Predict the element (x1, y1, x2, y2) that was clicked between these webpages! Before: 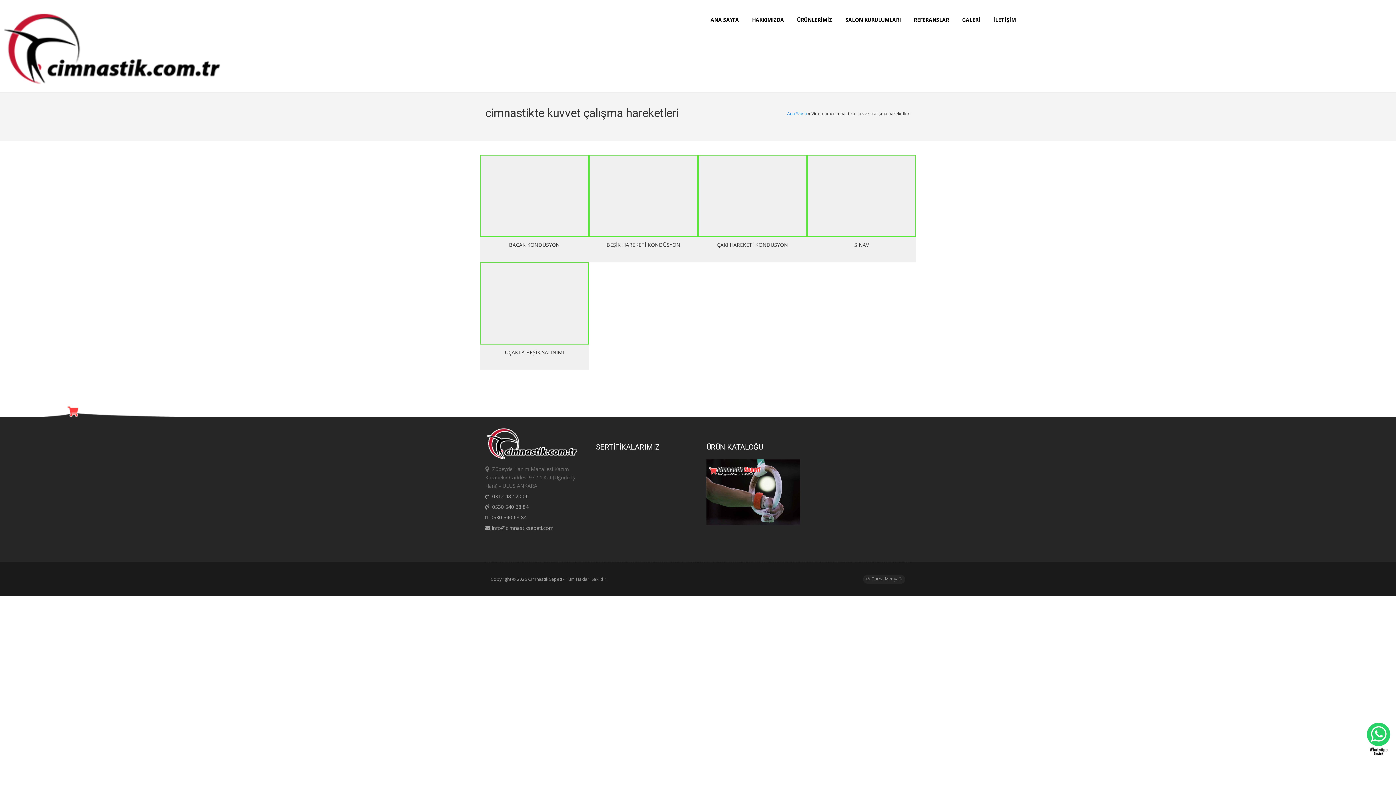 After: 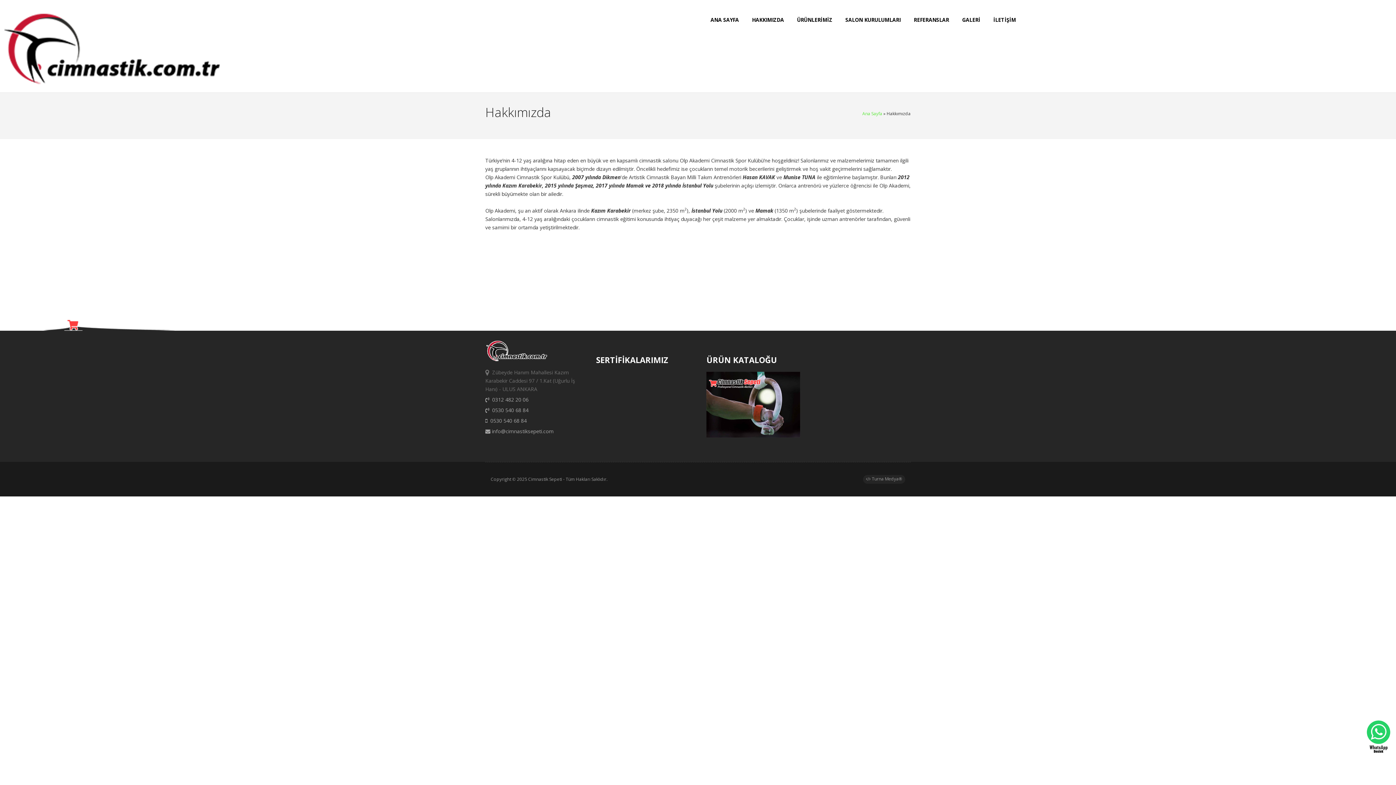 Action: label: HAKKIMIZDA bbox: (745, 3, 790, 36)